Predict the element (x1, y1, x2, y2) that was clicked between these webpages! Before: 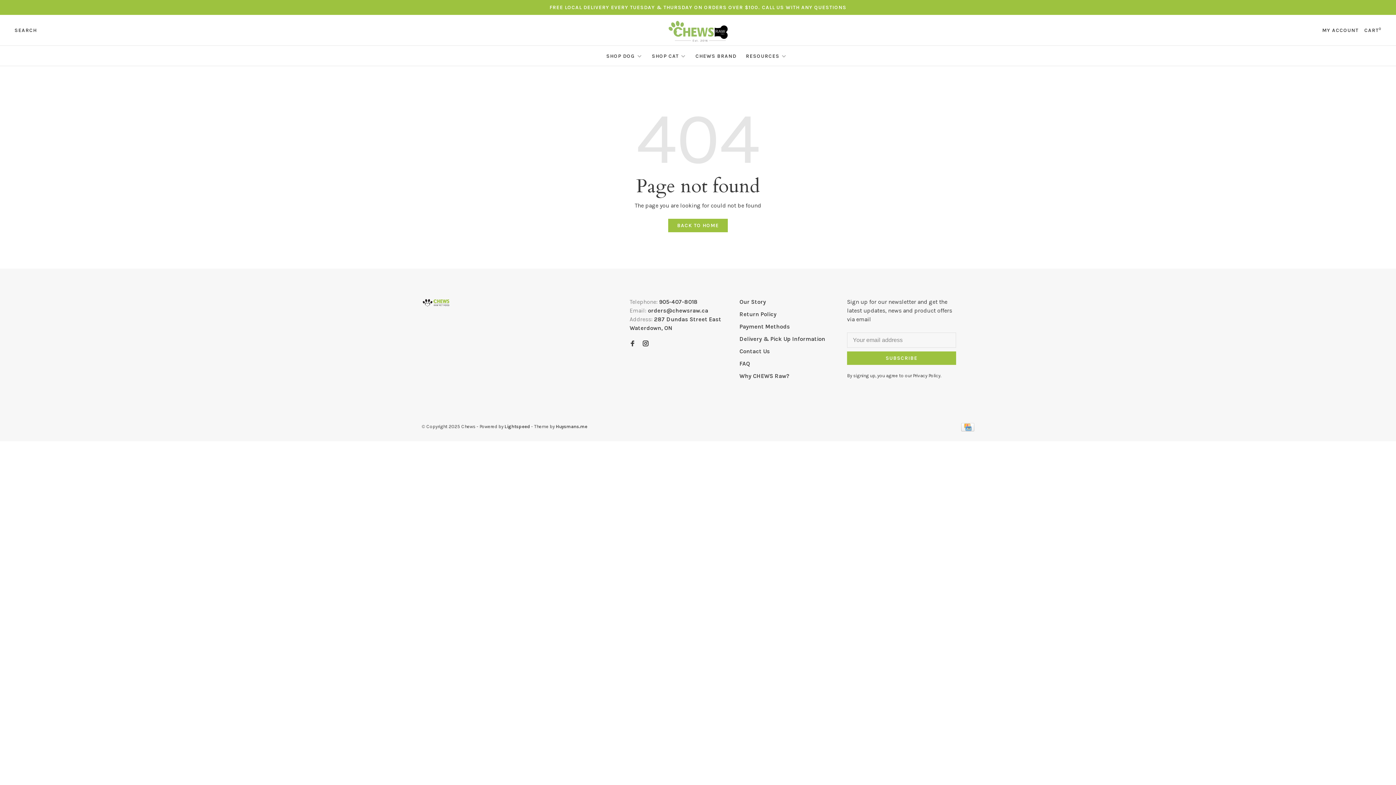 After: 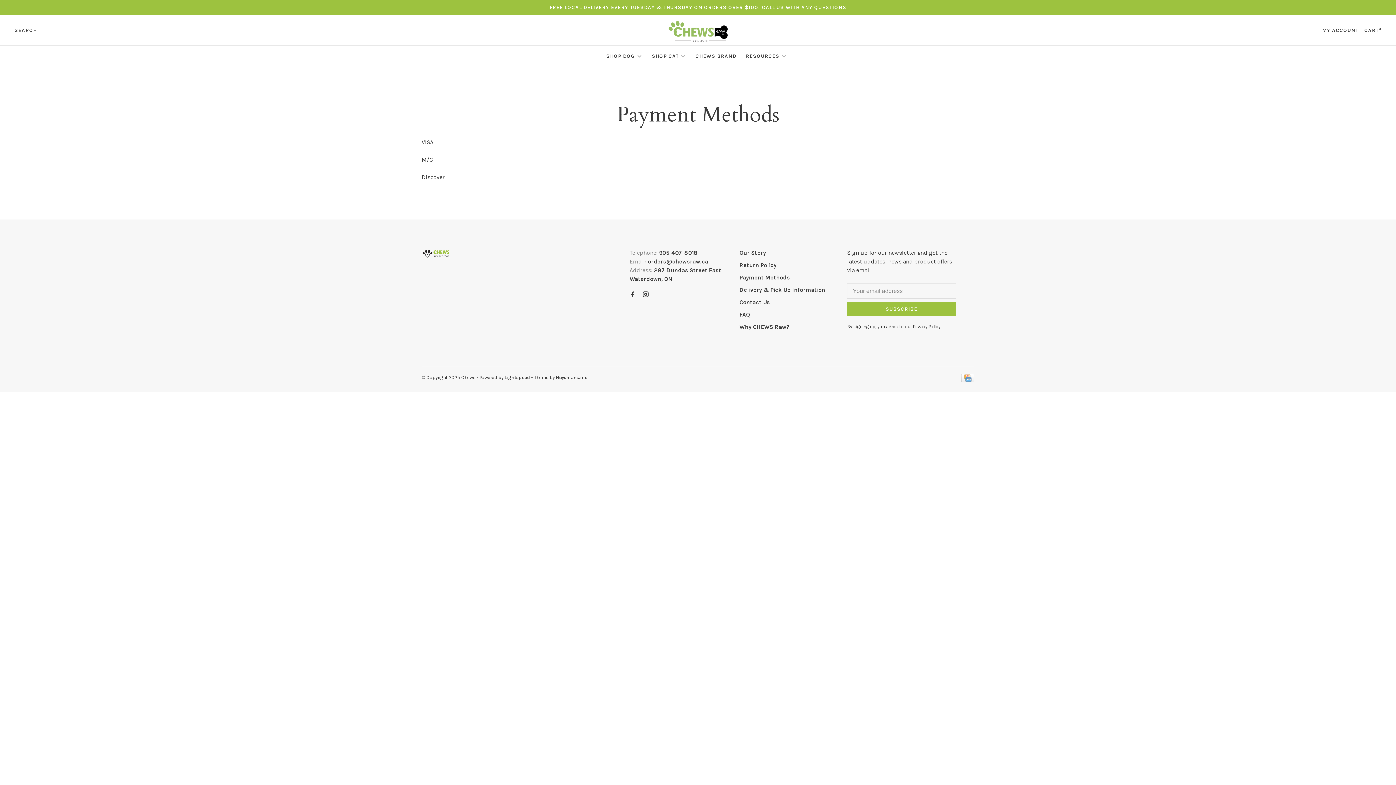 Action: label: Payment Methods bbox: (739, 323, 790, 330)